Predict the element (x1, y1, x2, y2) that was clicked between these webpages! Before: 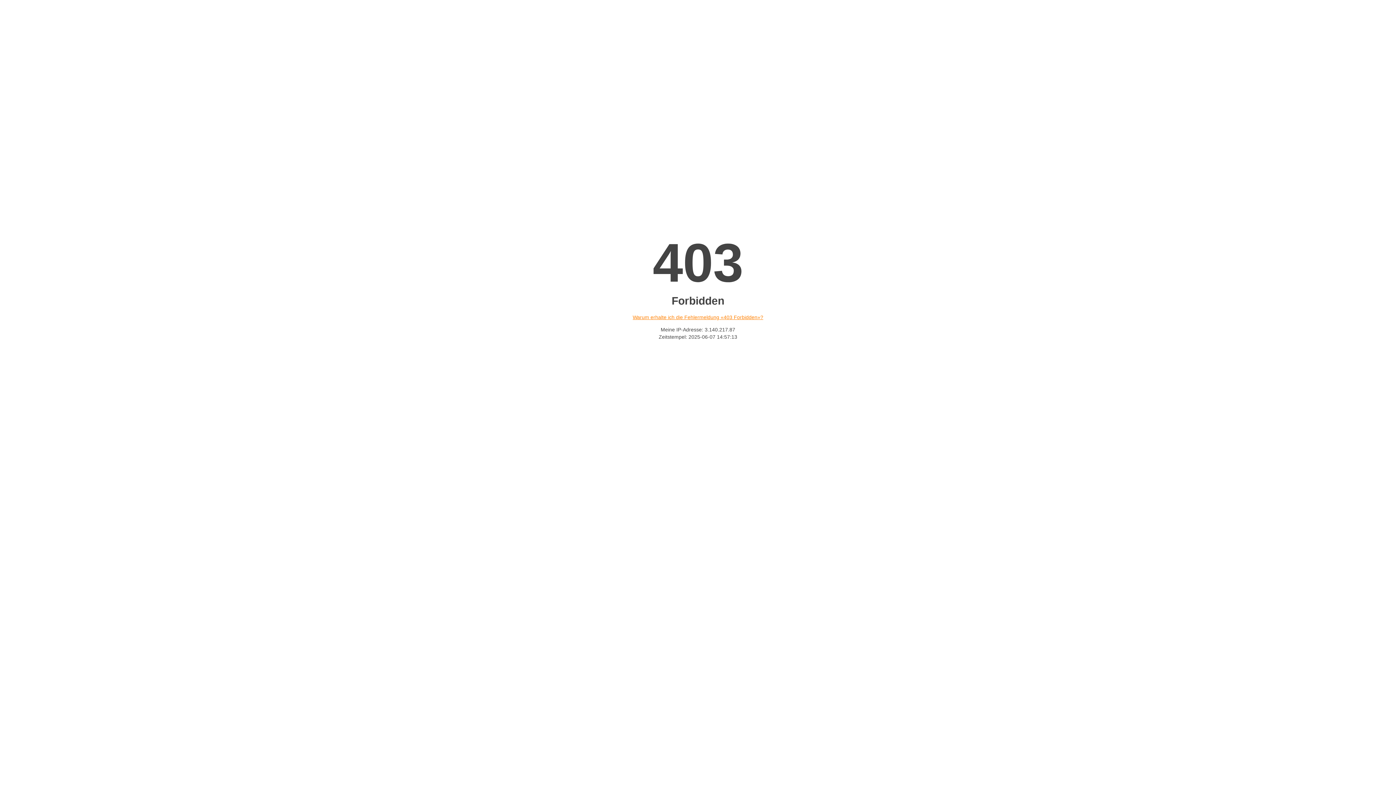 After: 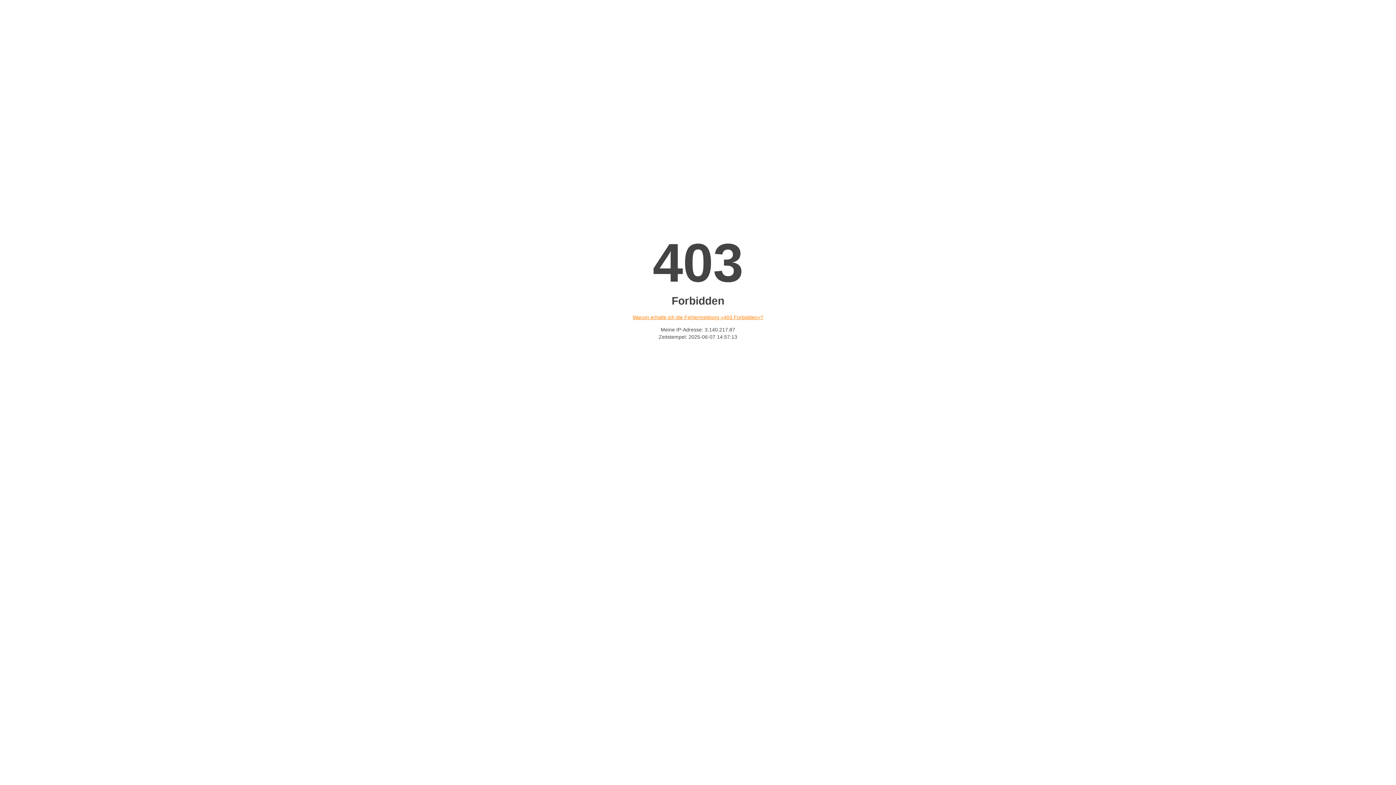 Action: bbox: (632, 314, 763, 320) label: Warum erhalte ich die Fehlermeldung «403 Forbidden»?